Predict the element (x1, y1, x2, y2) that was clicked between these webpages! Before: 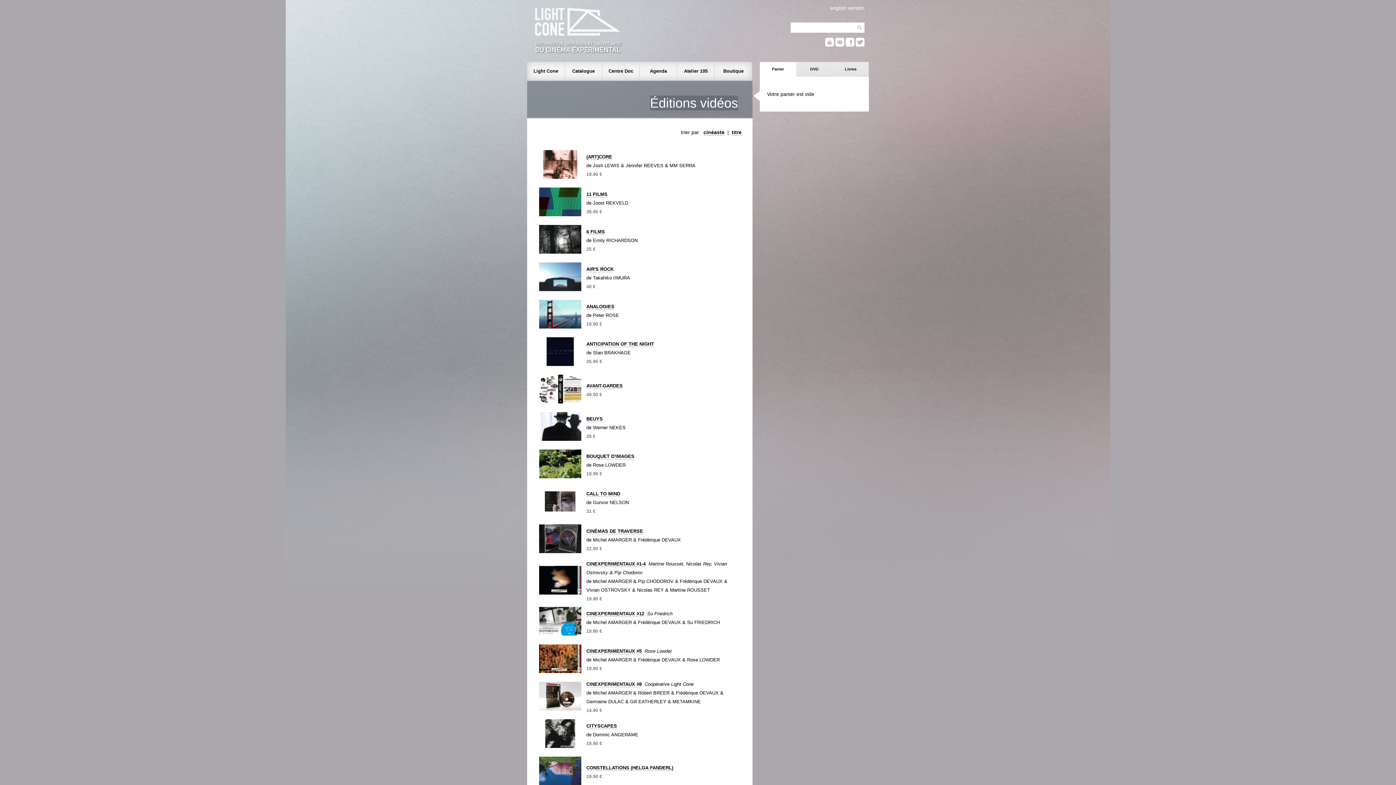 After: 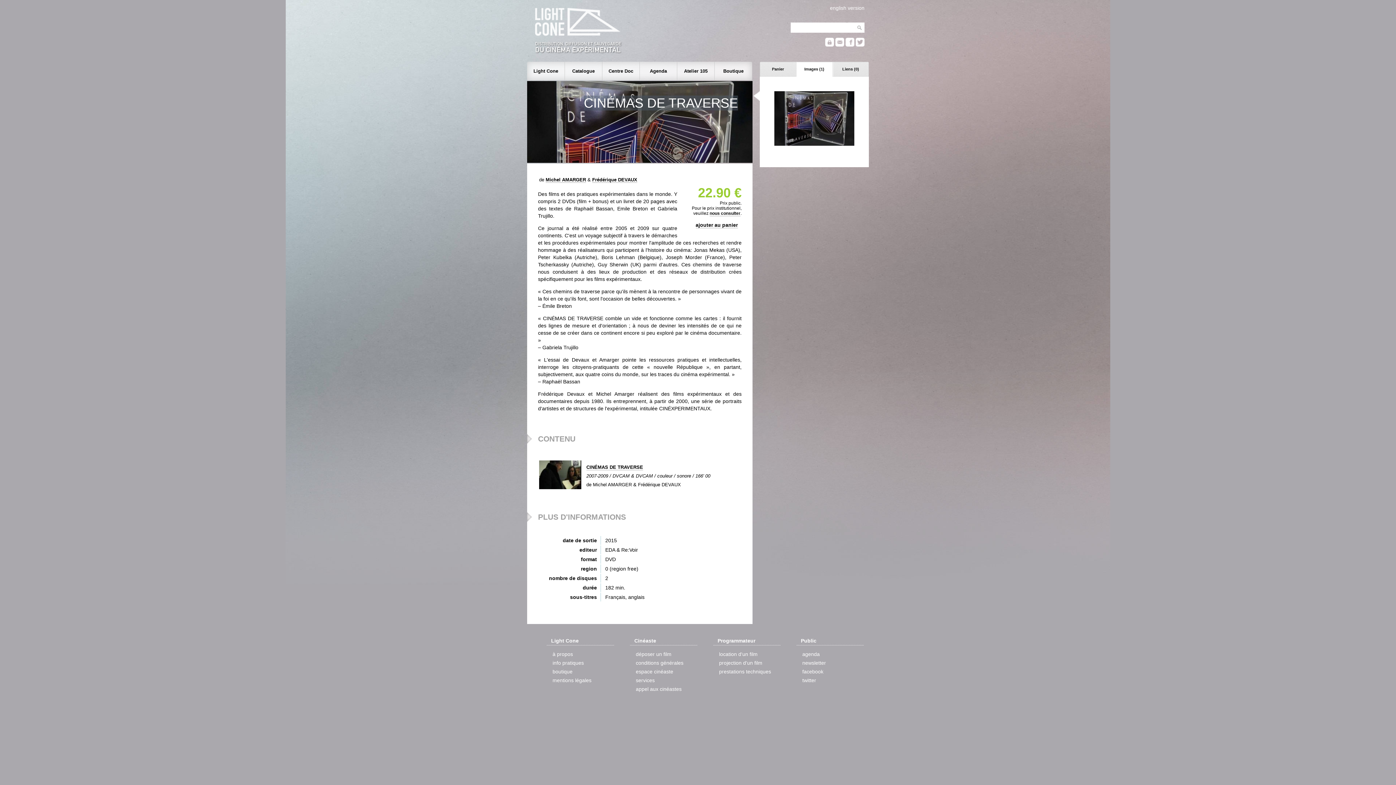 Action: label: CINÉMAS DE TRAVERSE bbox: (586, 528, 643, 534)